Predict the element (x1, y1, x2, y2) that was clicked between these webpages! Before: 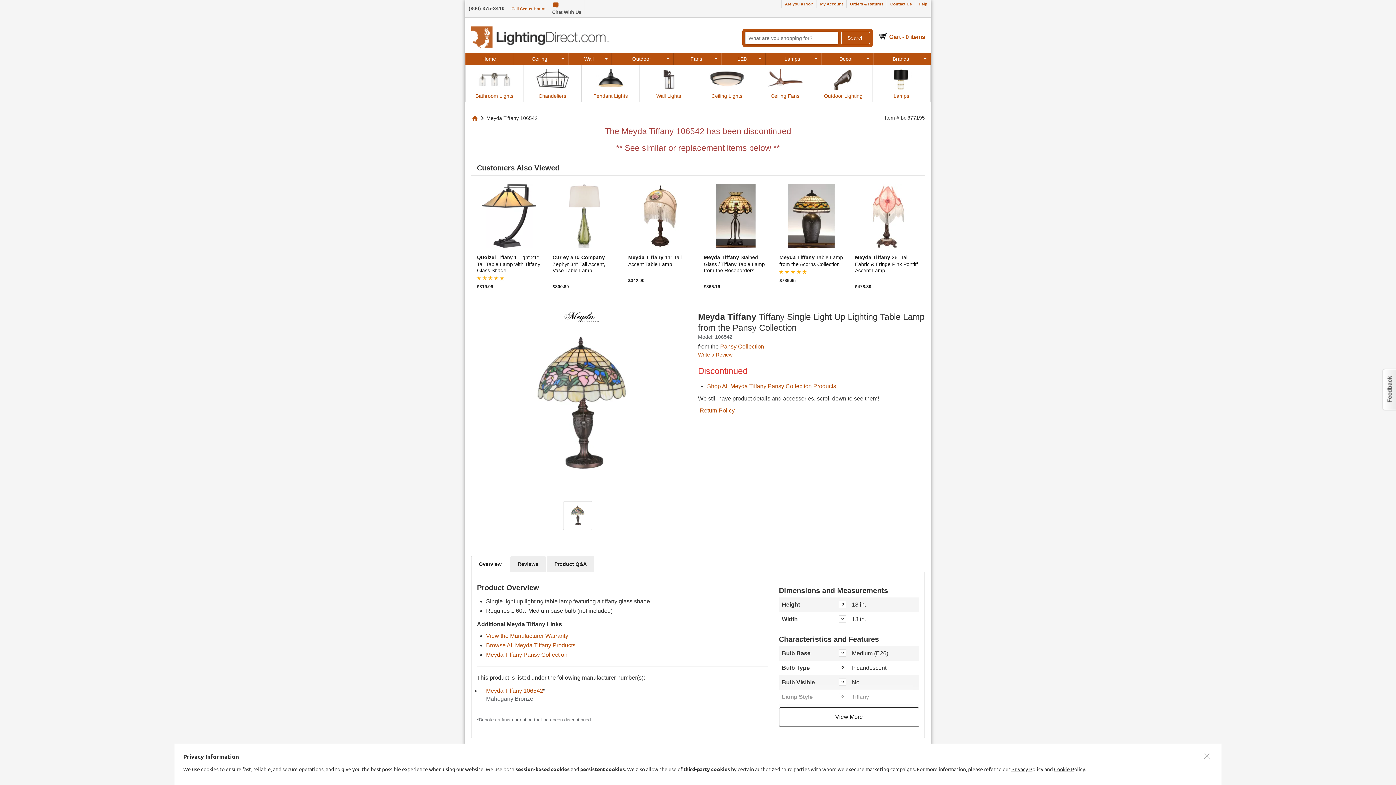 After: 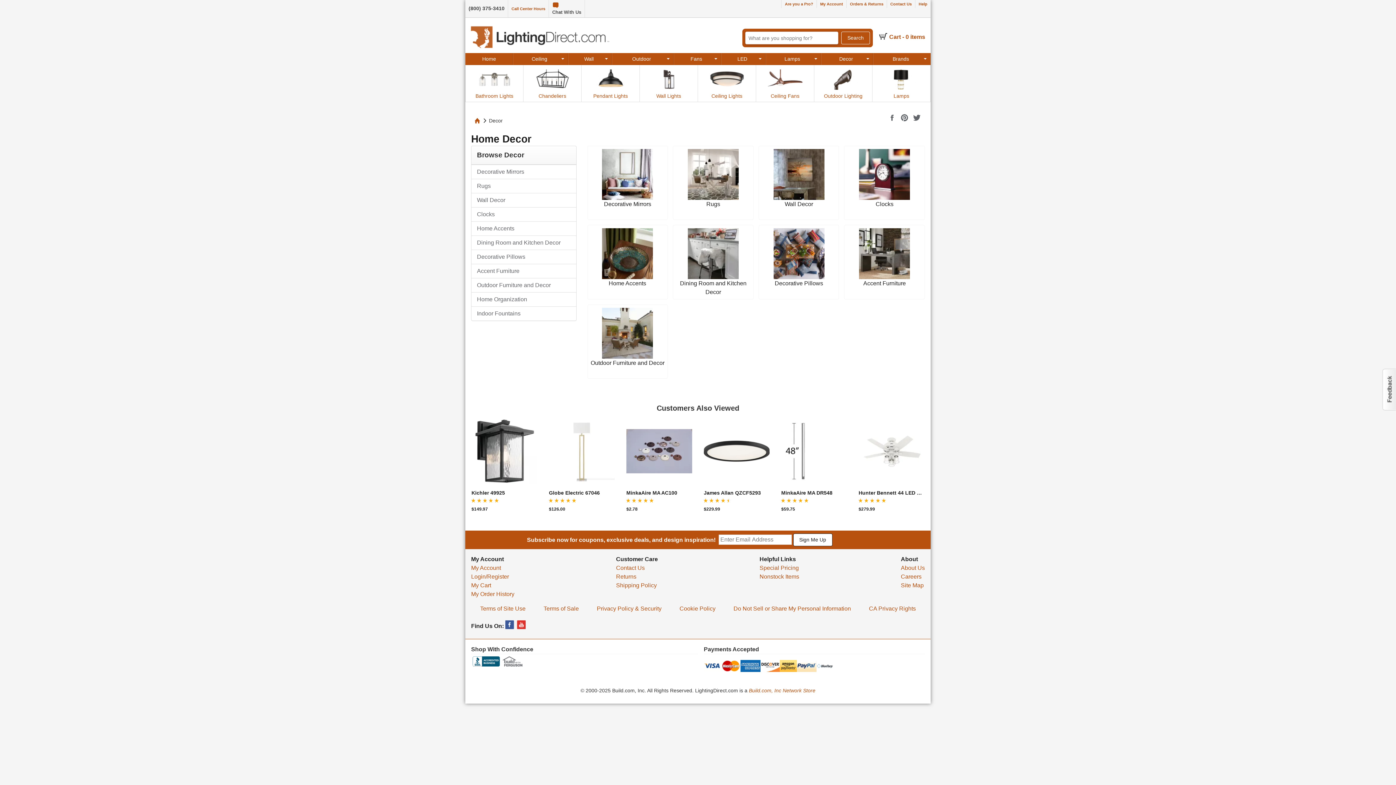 Action: bbox: (823, 53, 871, 65) label: Decor